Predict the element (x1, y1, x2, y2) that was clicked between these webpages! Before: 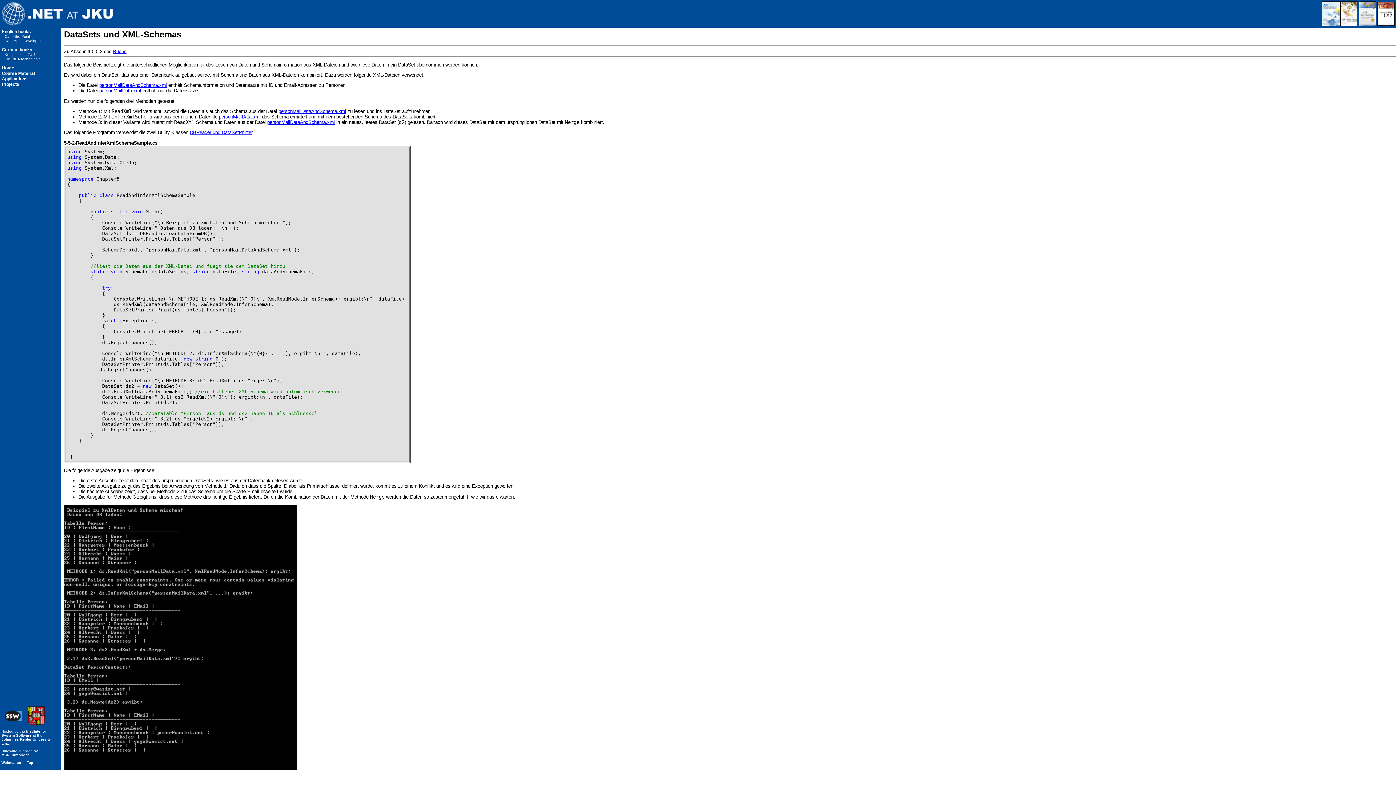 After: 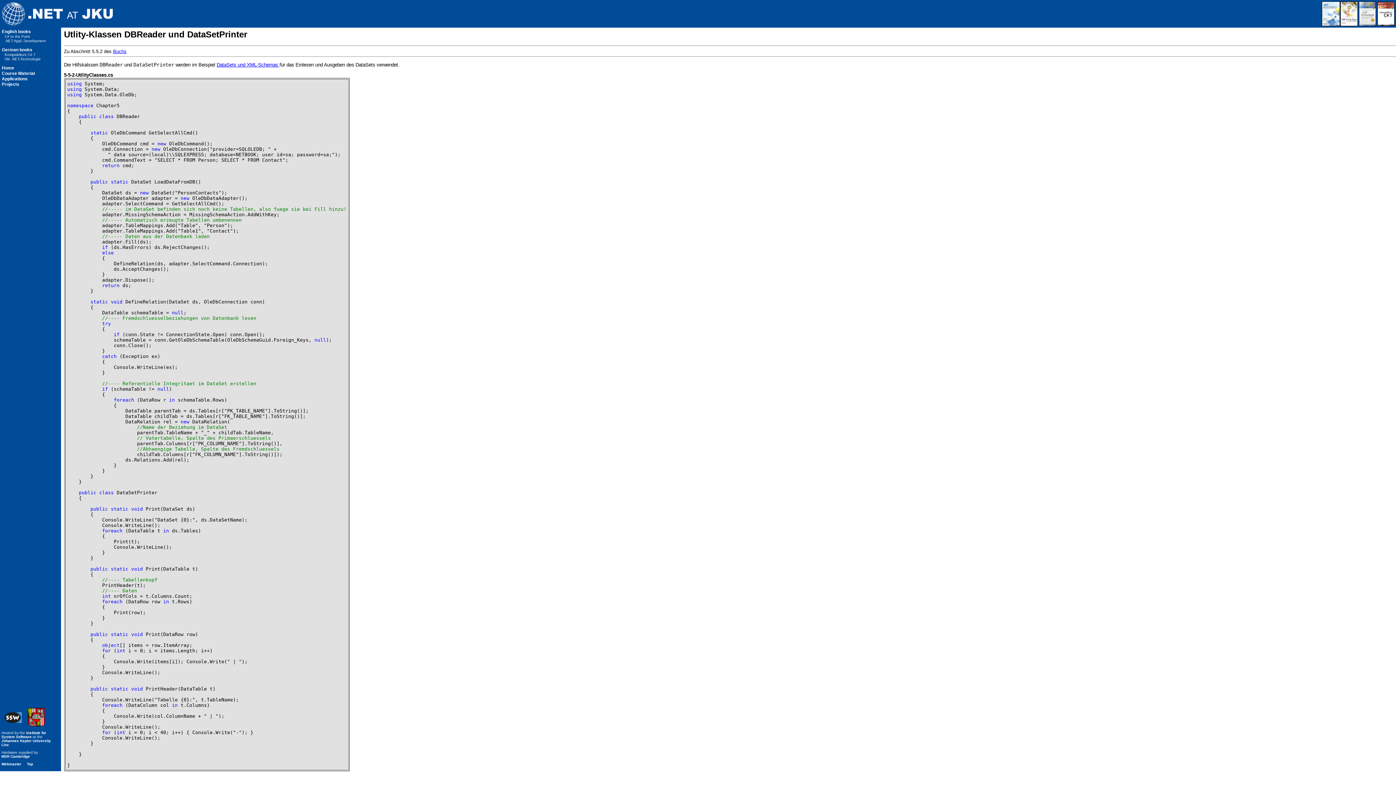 Action: label: DBReader und DataSetPrinter bbox: (189, 129, 252, 135)